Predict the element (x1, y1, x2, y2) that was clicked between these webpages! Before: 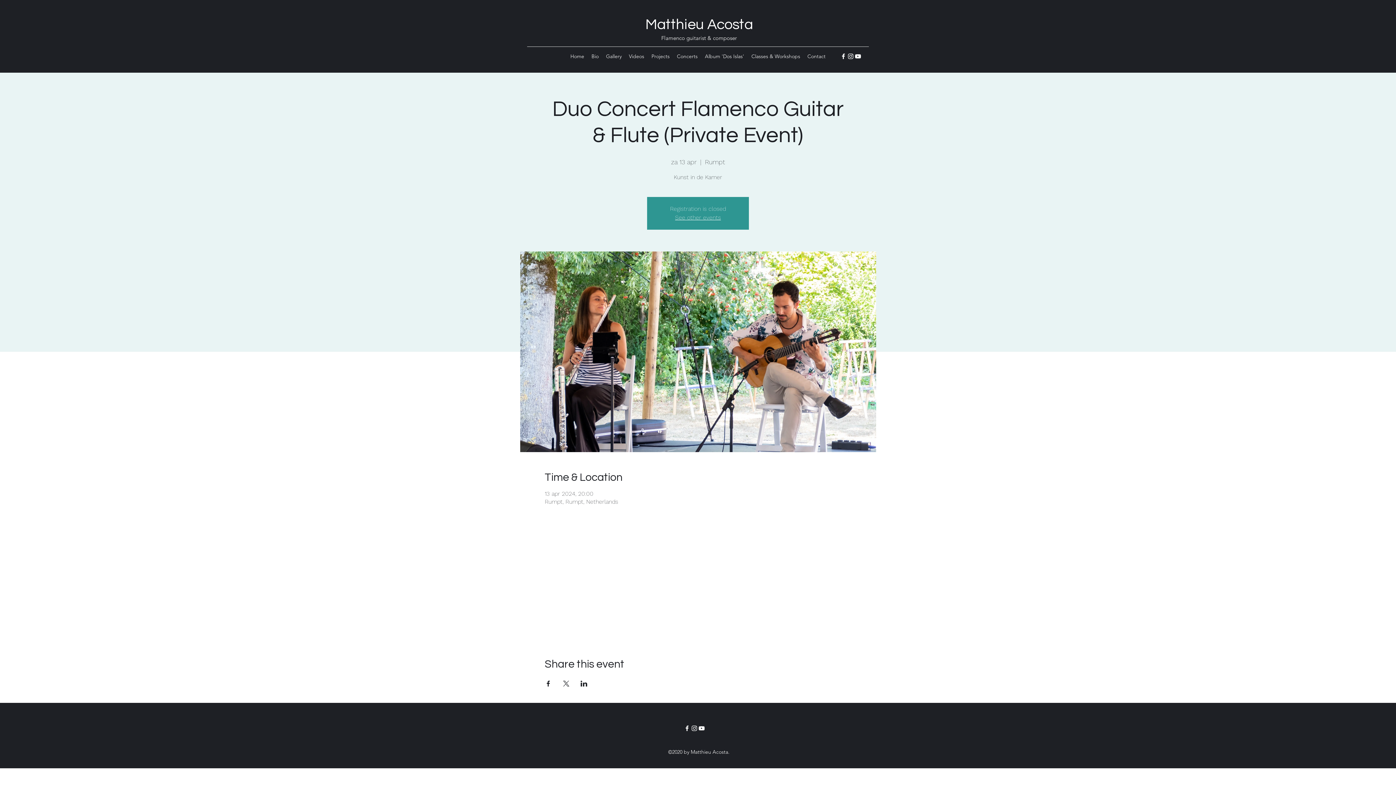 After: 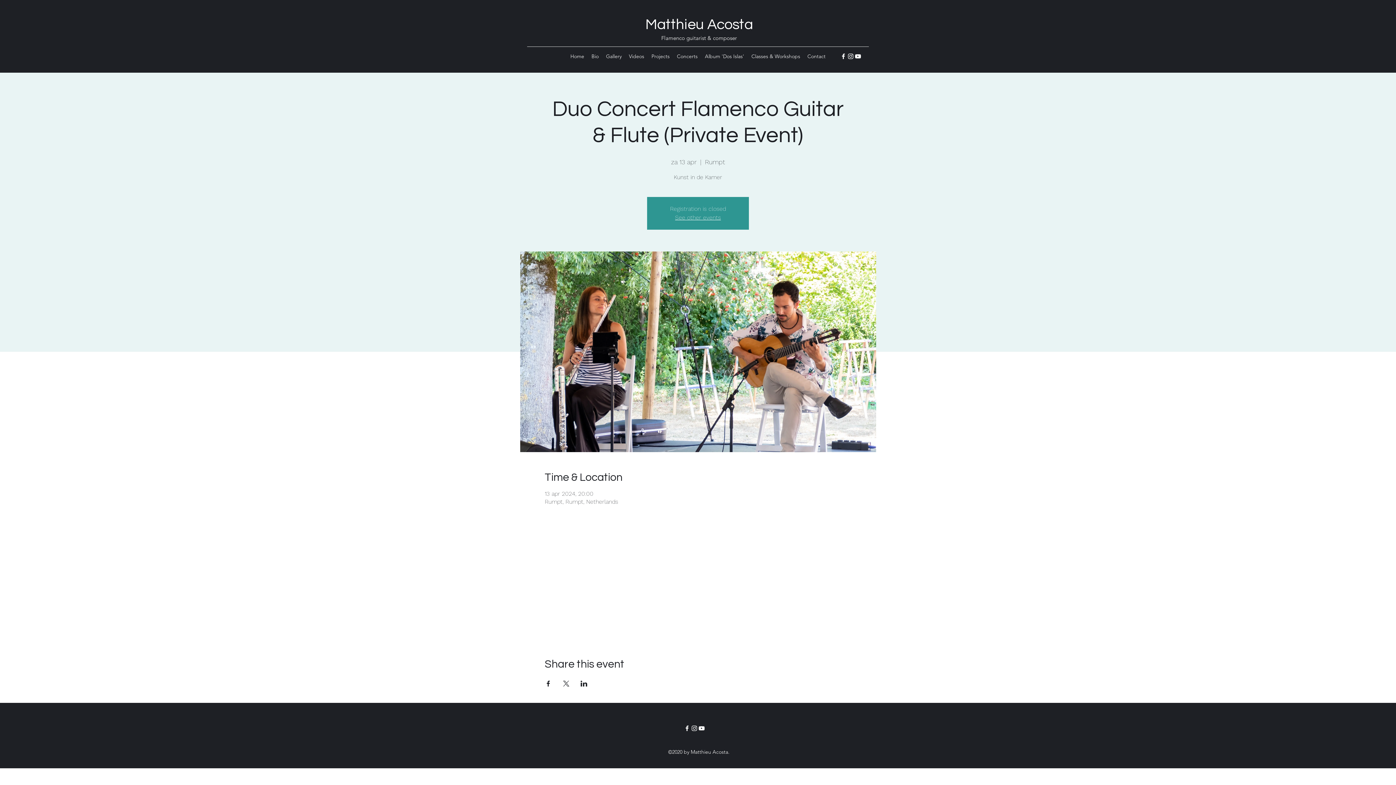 Action: bbox: (698, 725, 705, 732) label: YouTube